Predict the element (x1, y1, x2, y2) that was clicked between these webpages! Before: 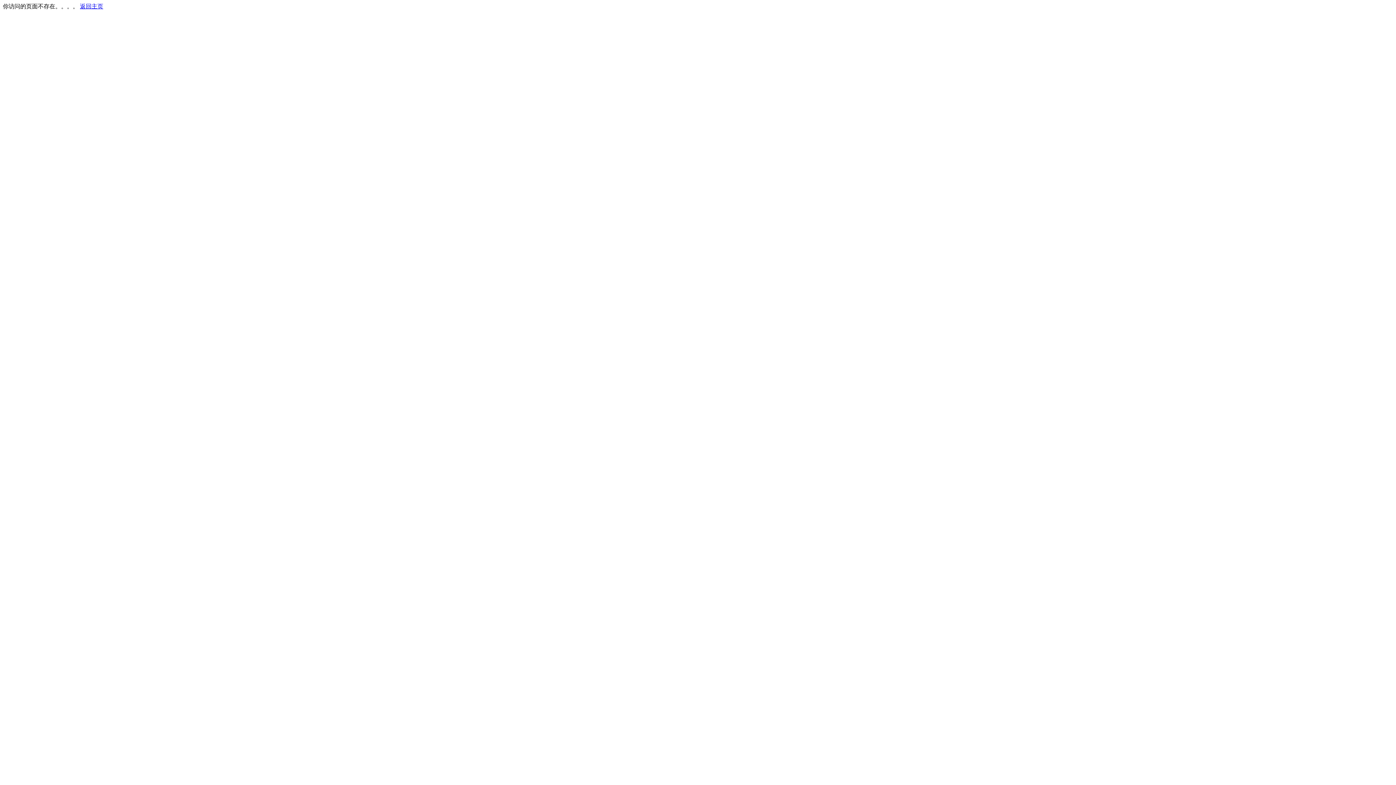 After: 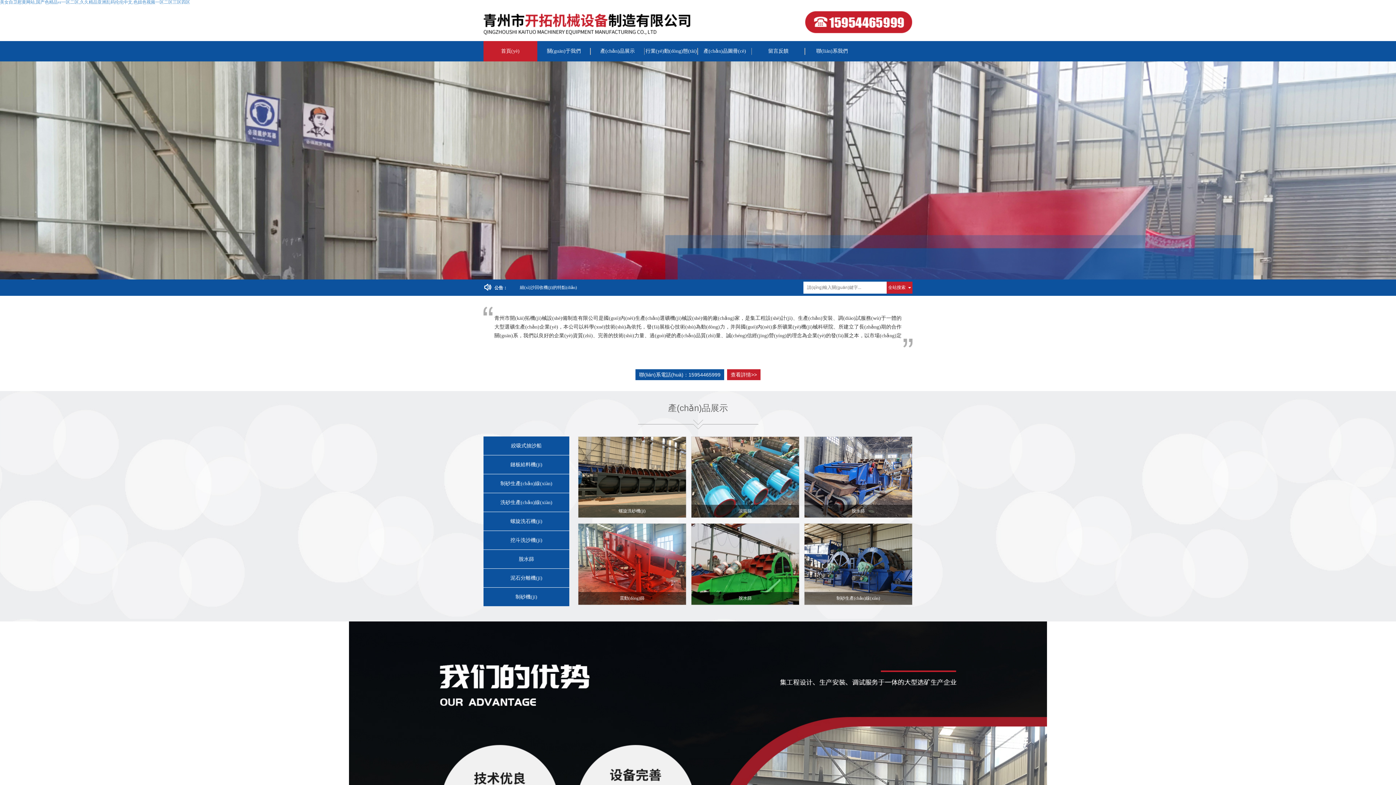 Action: label: 返回主页 bbox: (80, 3, 103, 9)